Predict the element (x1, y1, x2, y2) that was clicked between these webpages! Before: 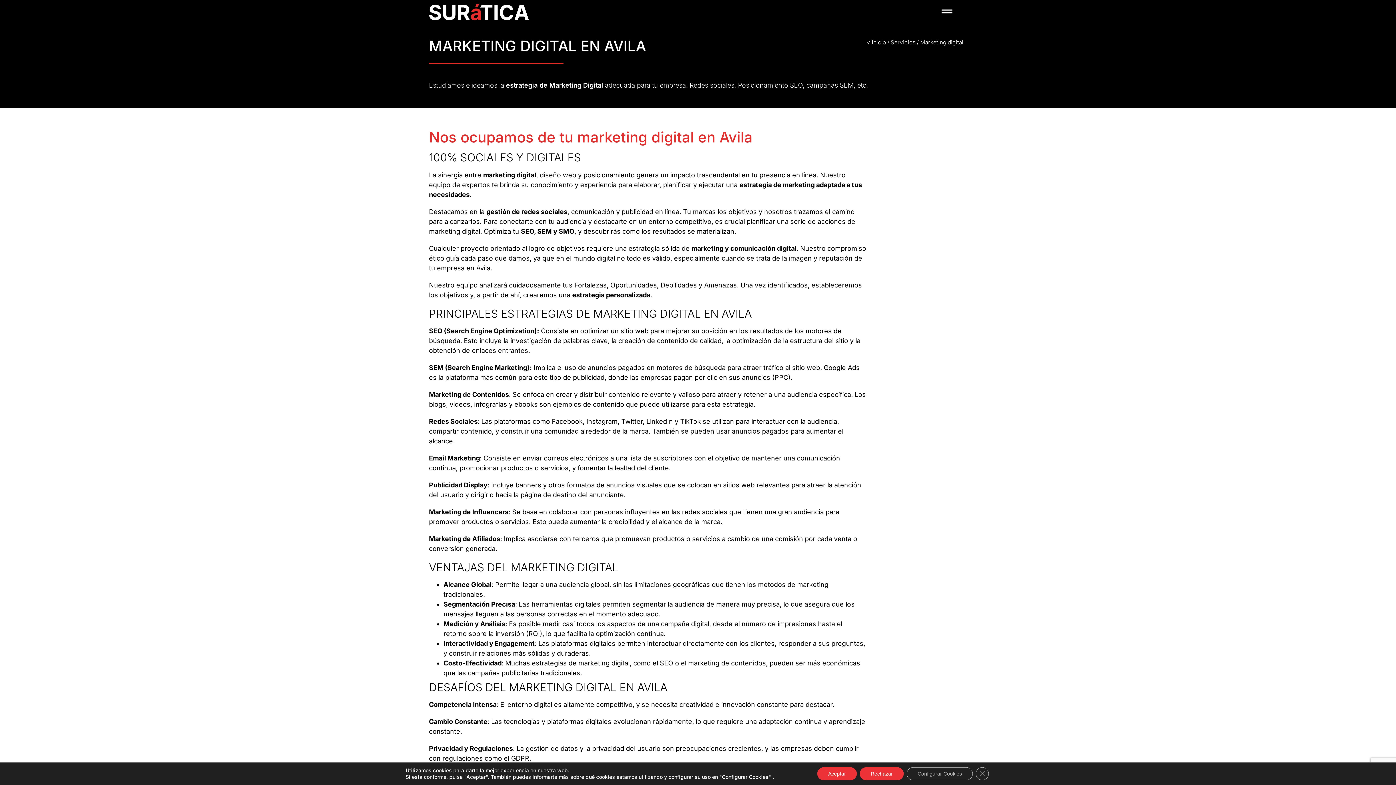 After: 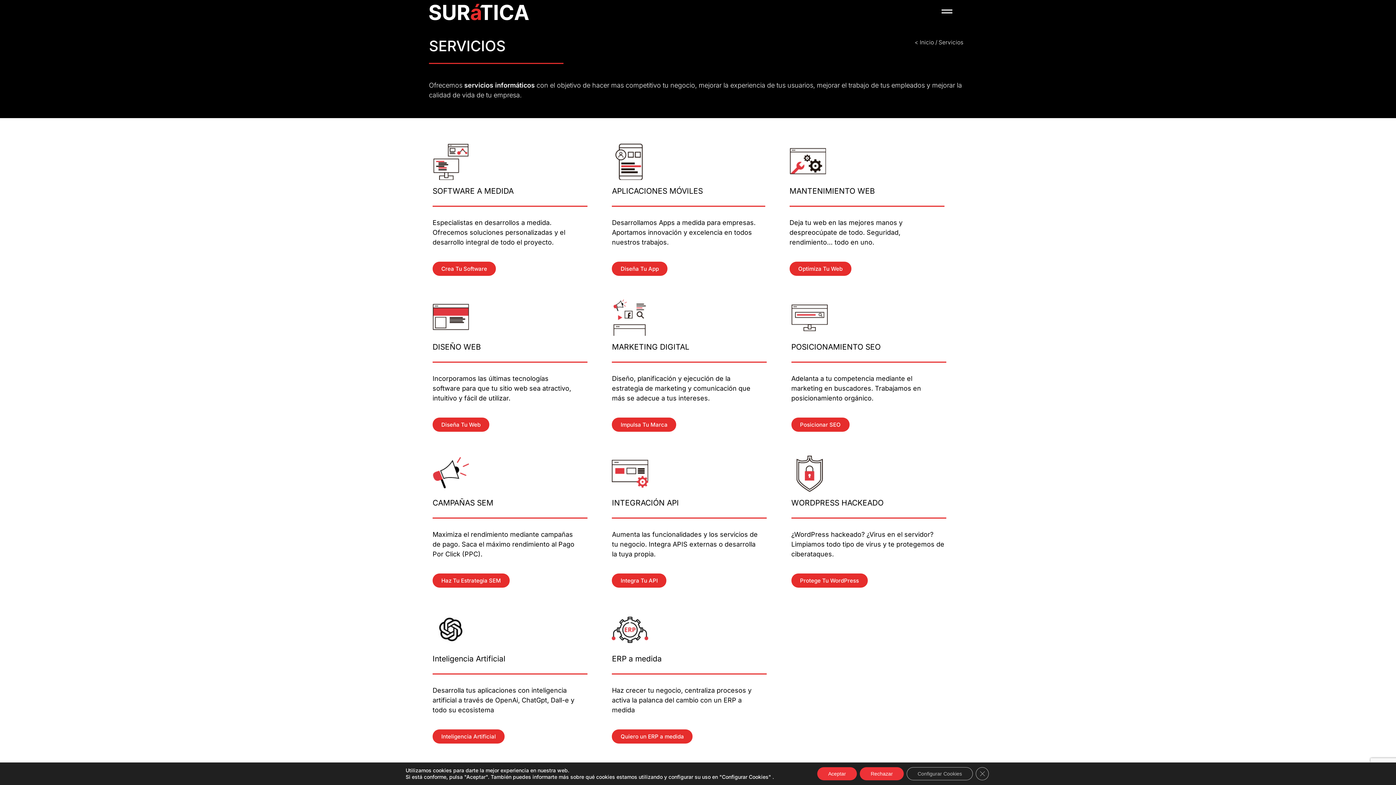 Action: label: Servicios bbox: (890, 38, 915, 45)